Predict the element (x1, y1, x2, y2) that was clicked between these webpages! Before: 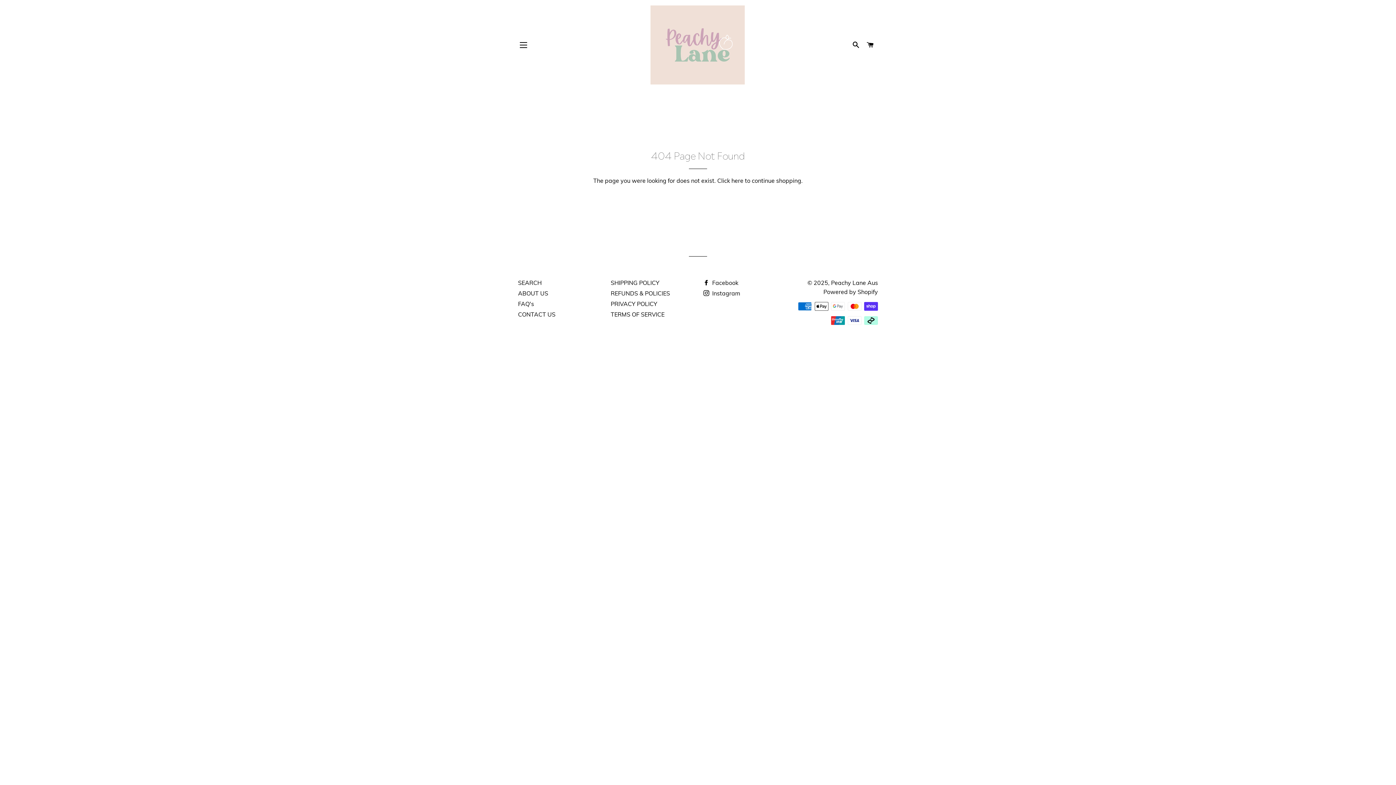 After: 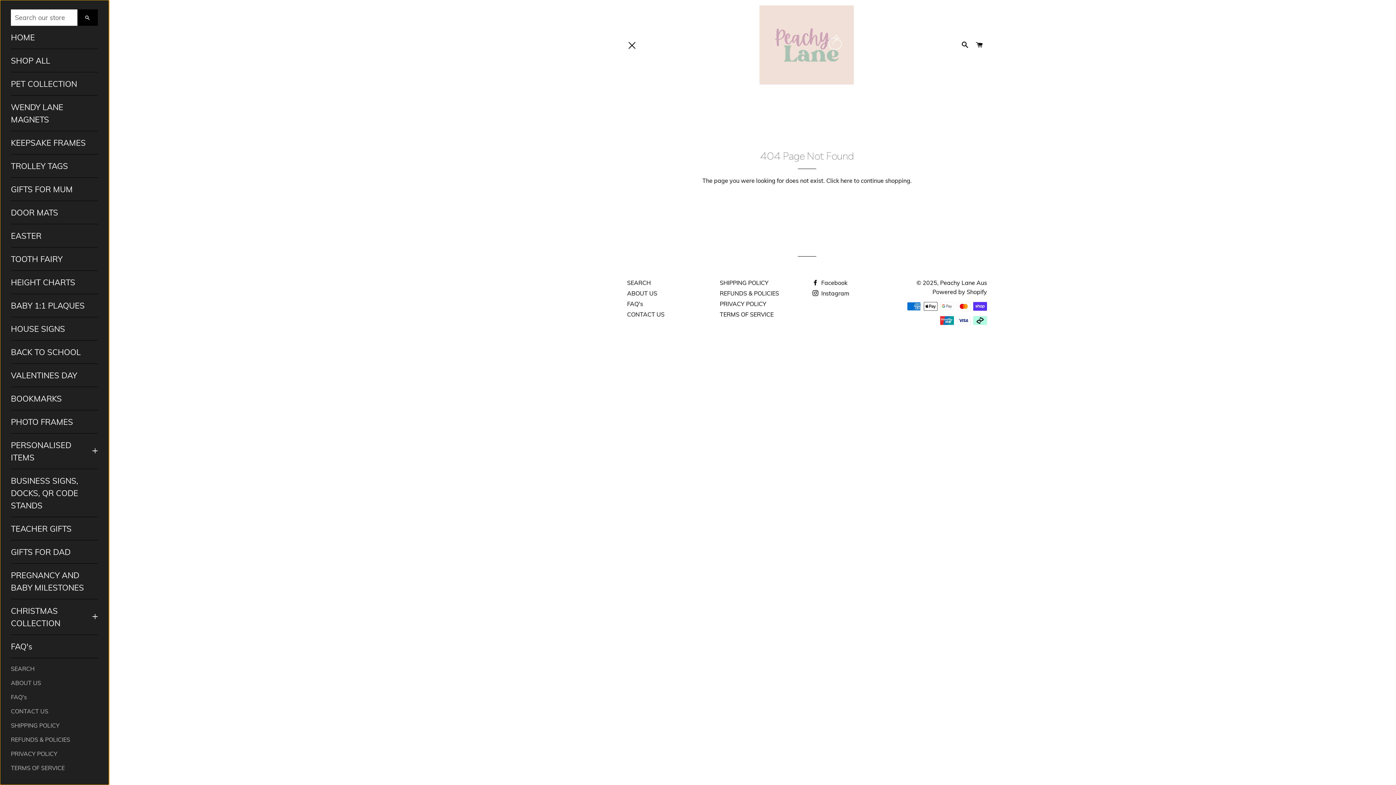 Action: label: SITE NAVIGATION bbox: (514, 36, 532, 54)